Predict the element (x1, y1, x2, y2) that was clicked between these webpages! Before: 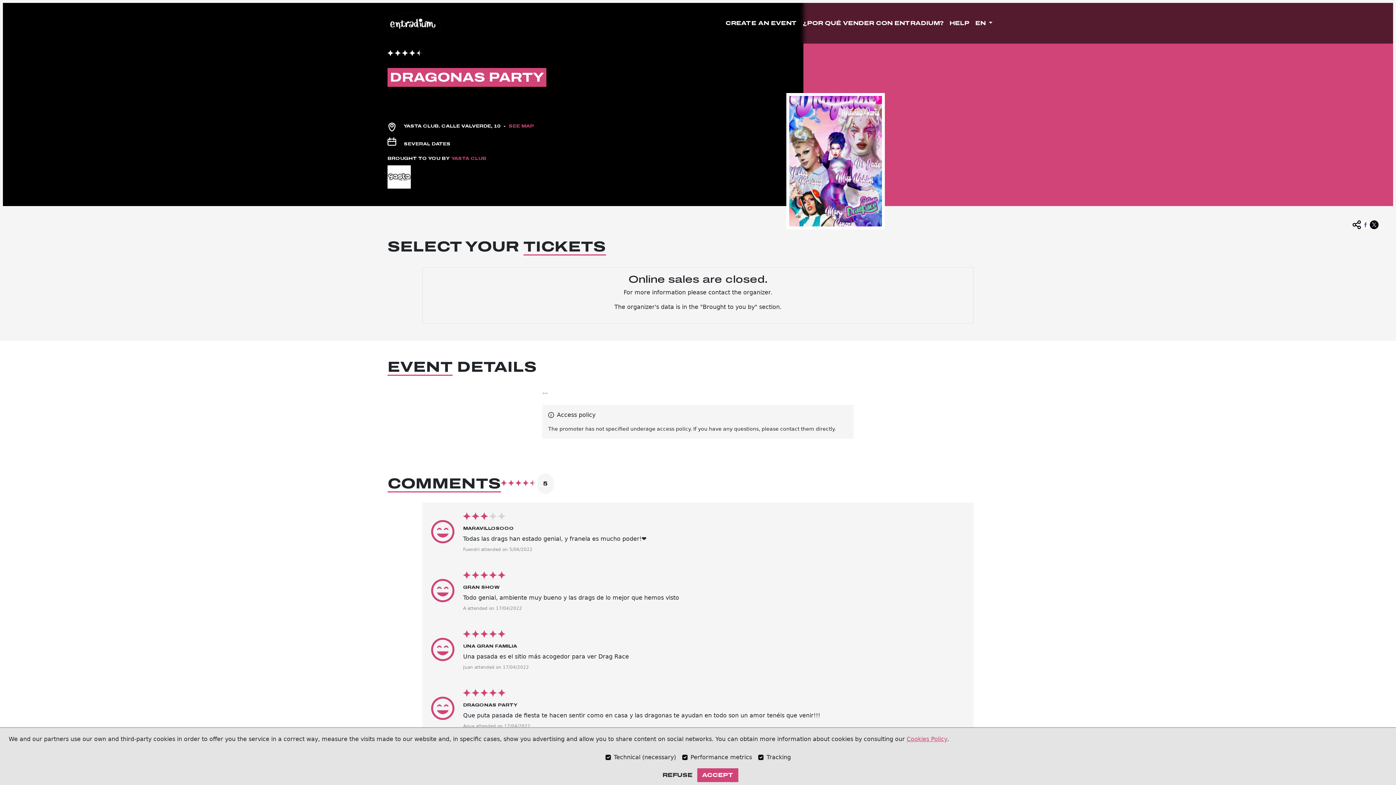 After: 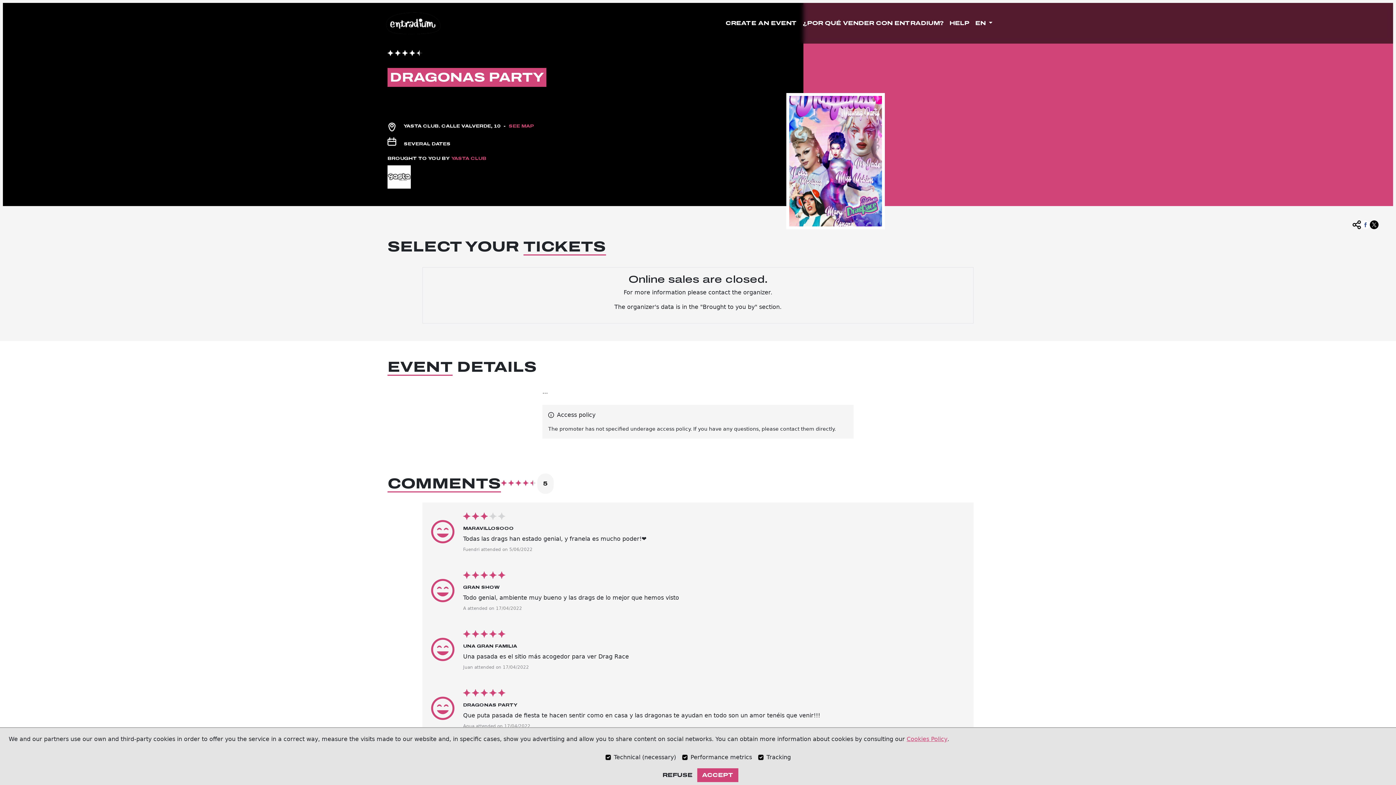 Action: bbox: (1370, 214, 1378, 229)